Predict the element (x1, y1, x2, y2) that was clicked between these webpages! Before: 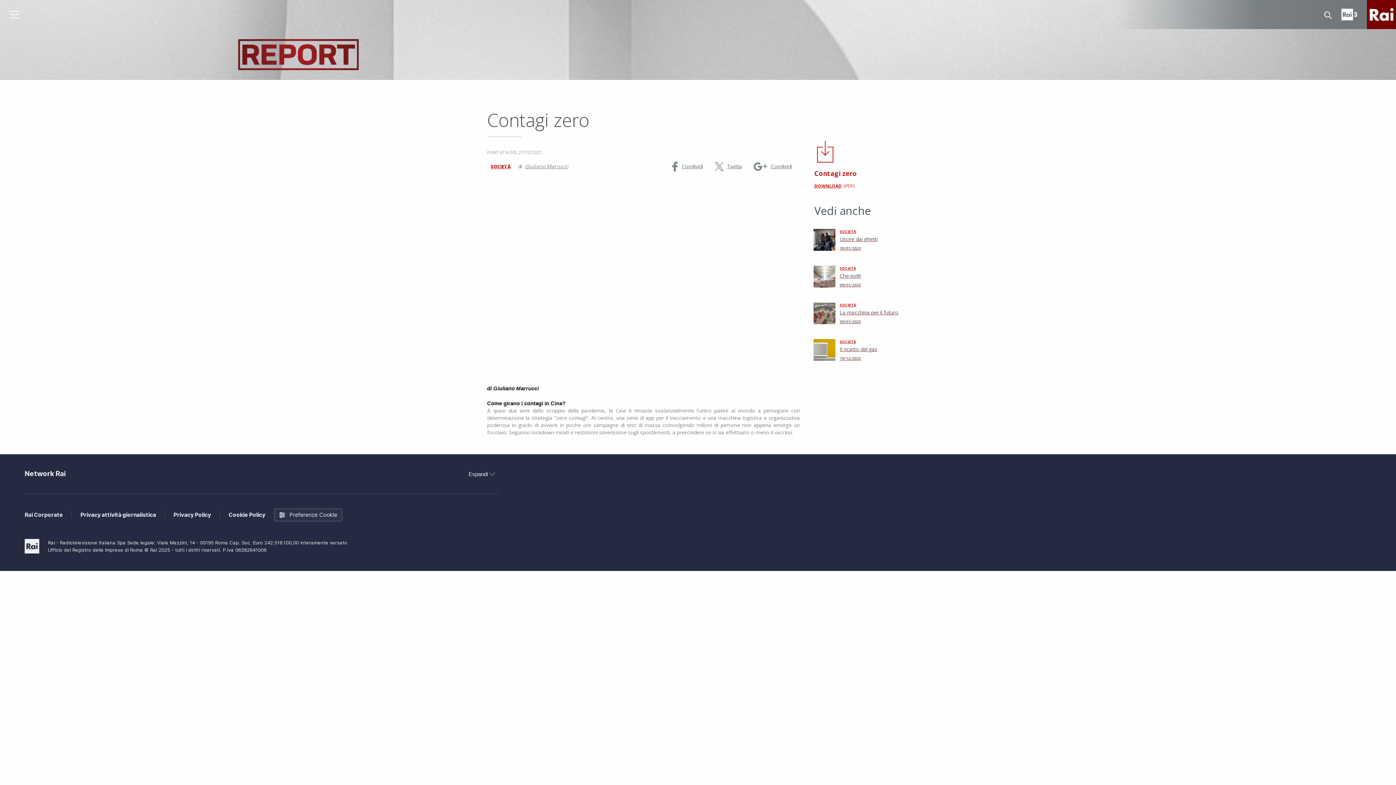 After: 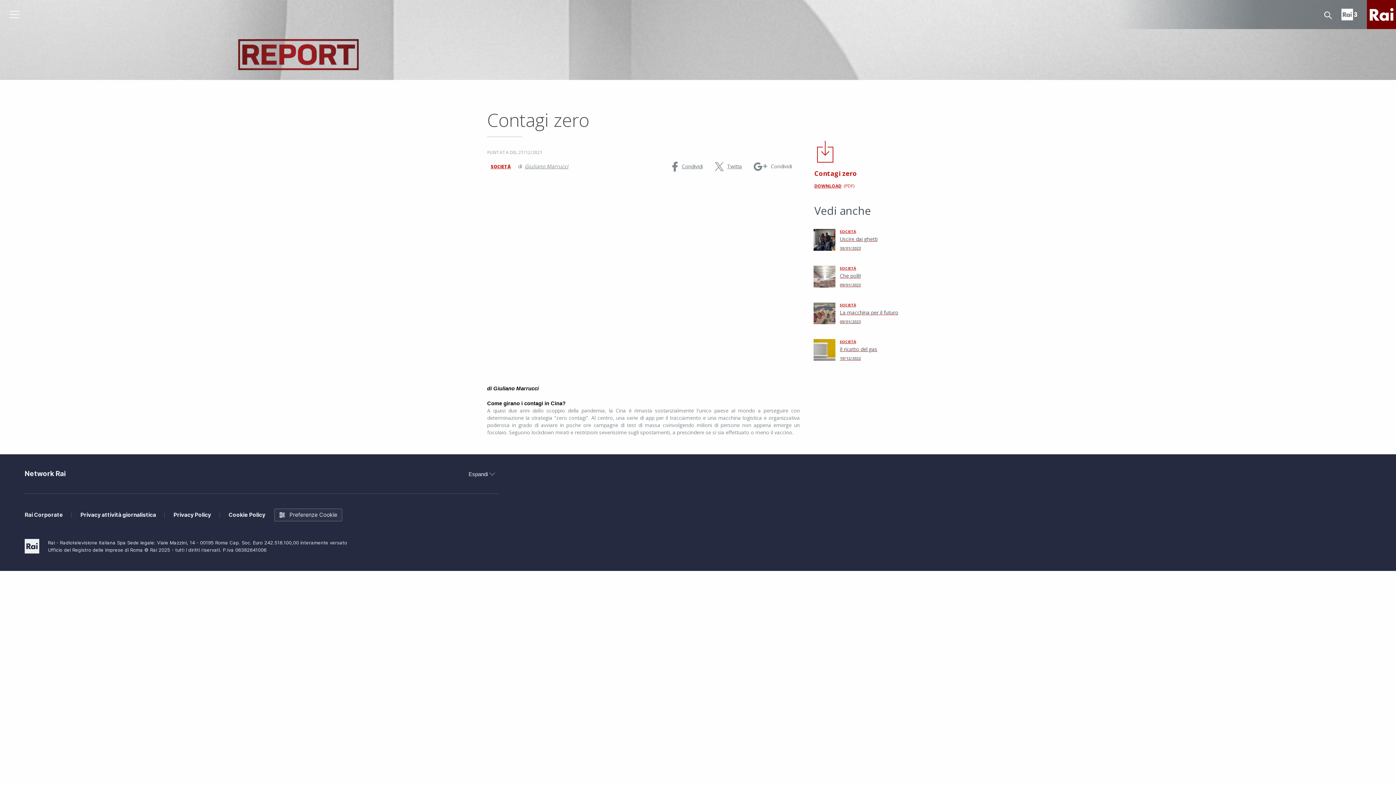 Action: bbox: (753, 162, 796, 170) label: Condividi